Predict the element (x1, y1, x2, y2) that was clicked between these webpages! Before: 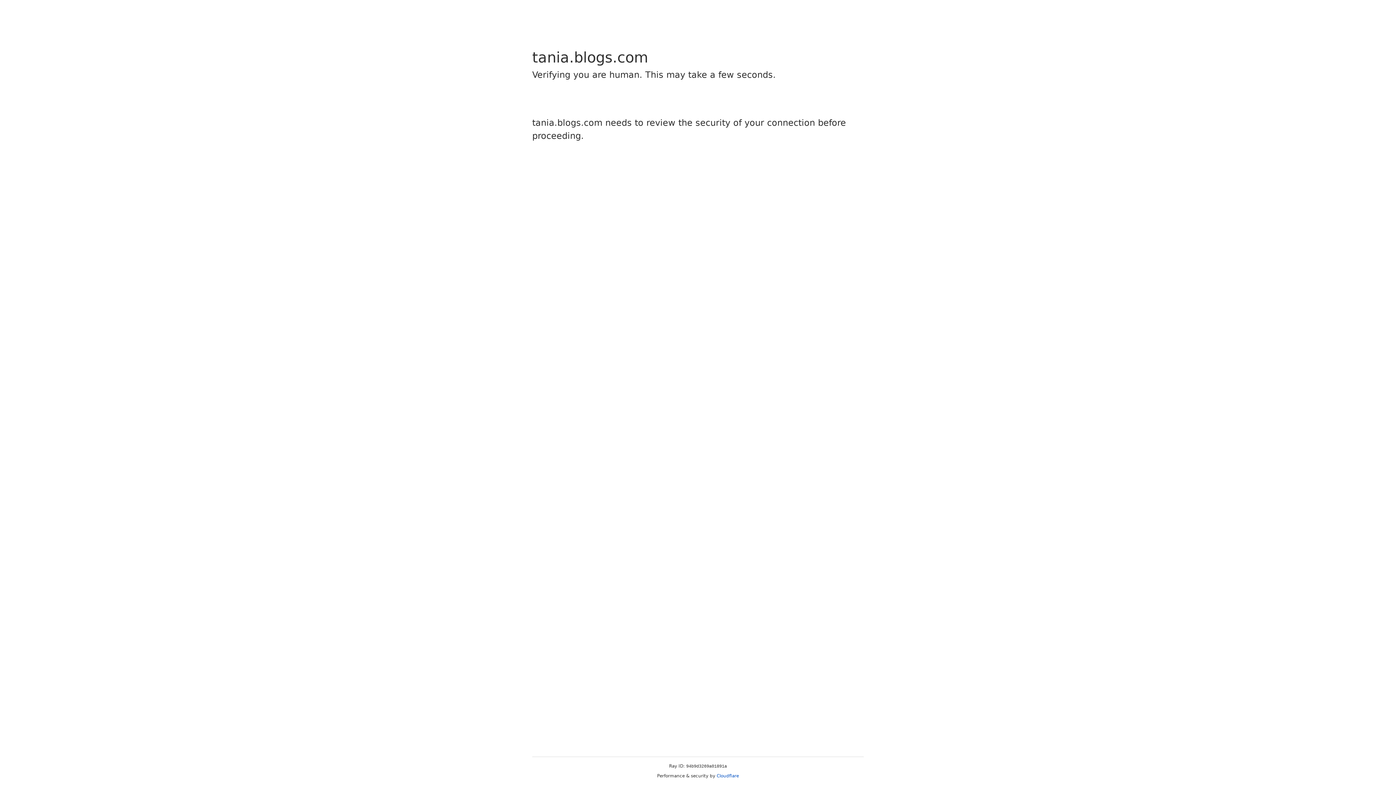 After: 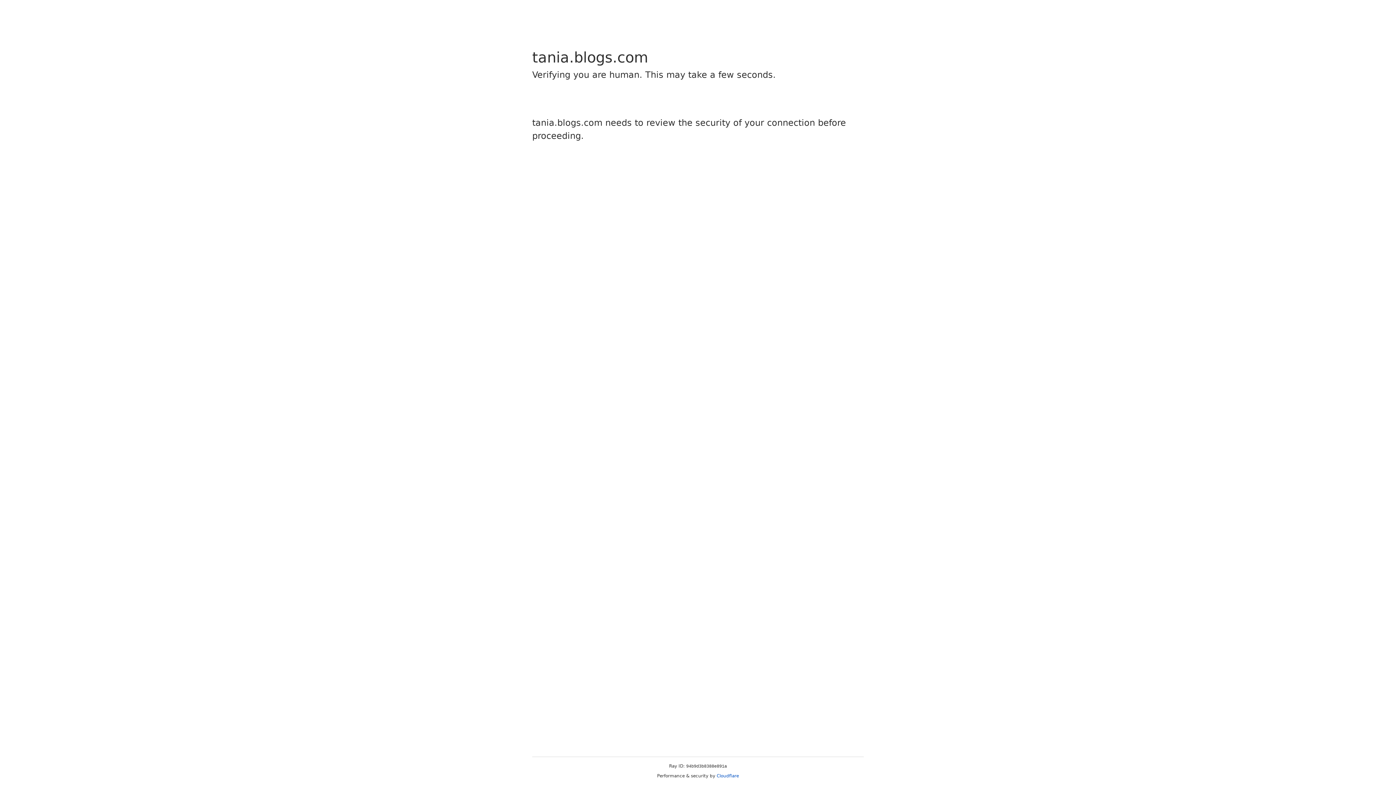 Action: label: Cloudflare bbox: (716, 773, 739, 778)